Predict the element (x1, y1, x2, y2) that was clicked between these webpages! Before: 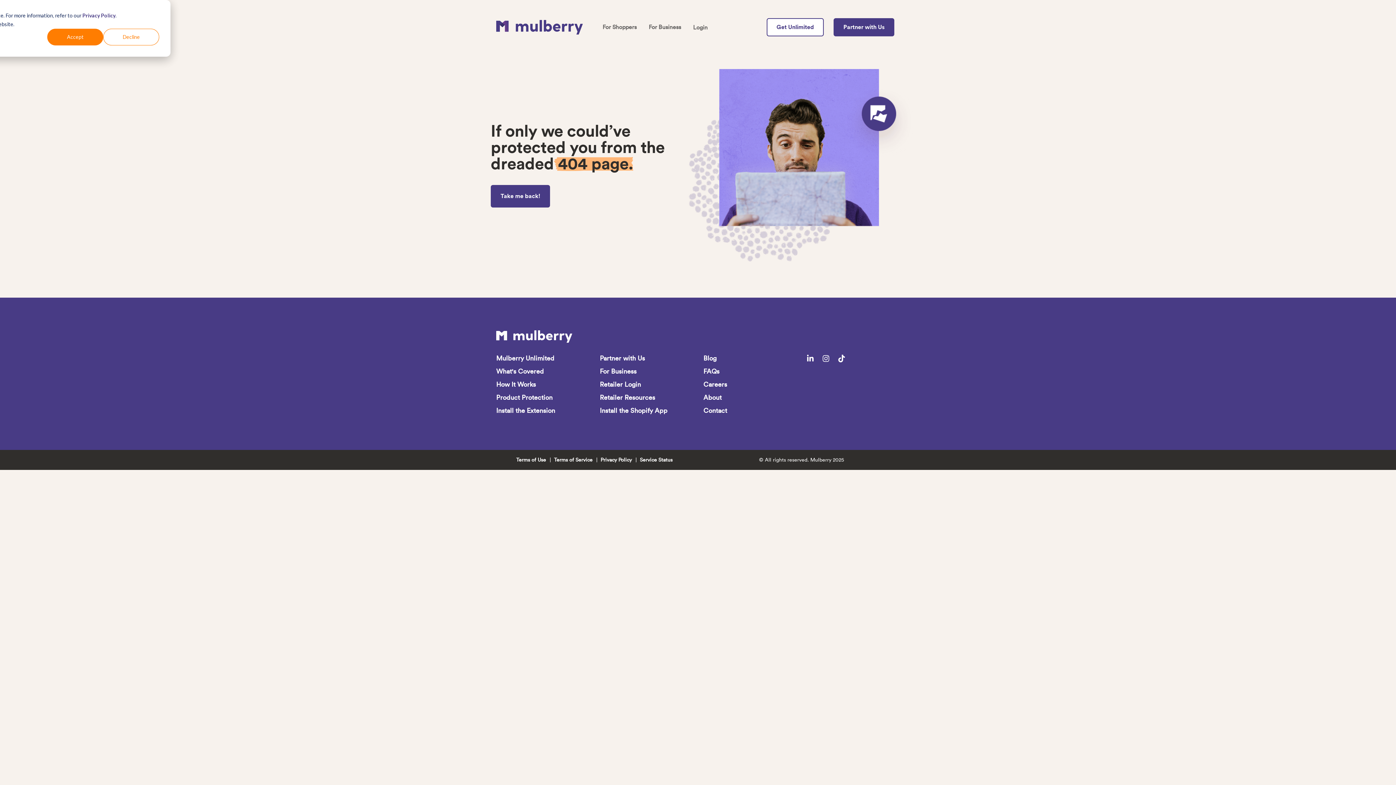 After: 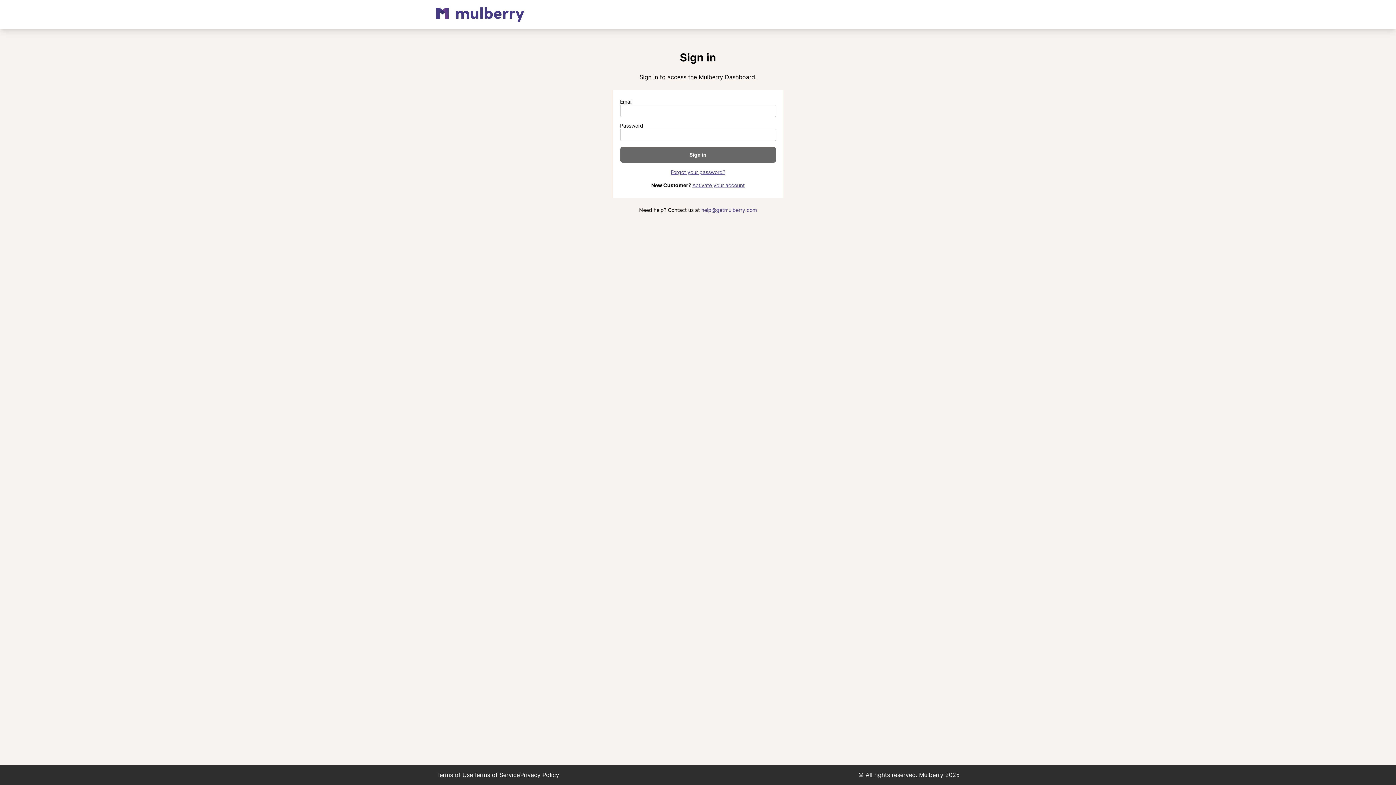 Action: bbox: (599, 380, 641, 388) label: Retailer Login